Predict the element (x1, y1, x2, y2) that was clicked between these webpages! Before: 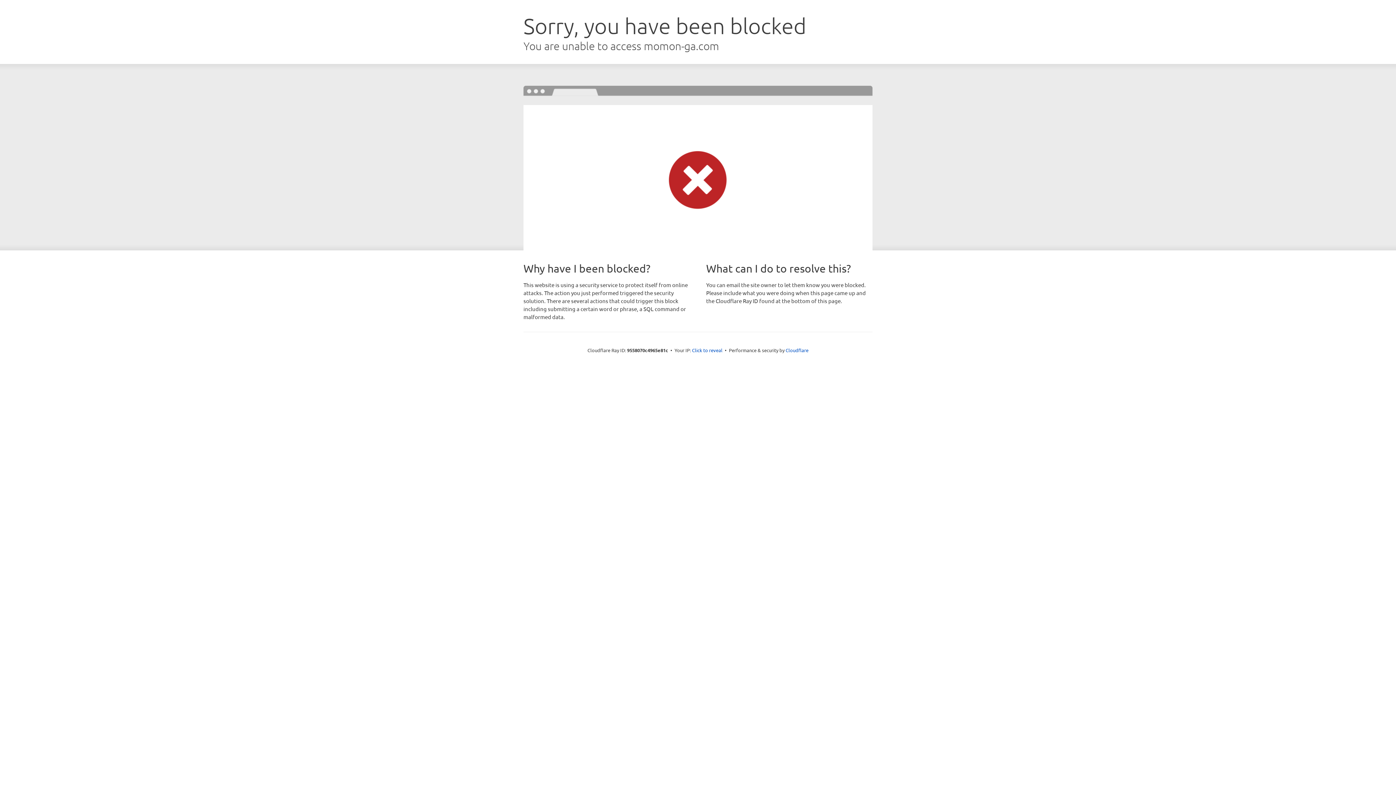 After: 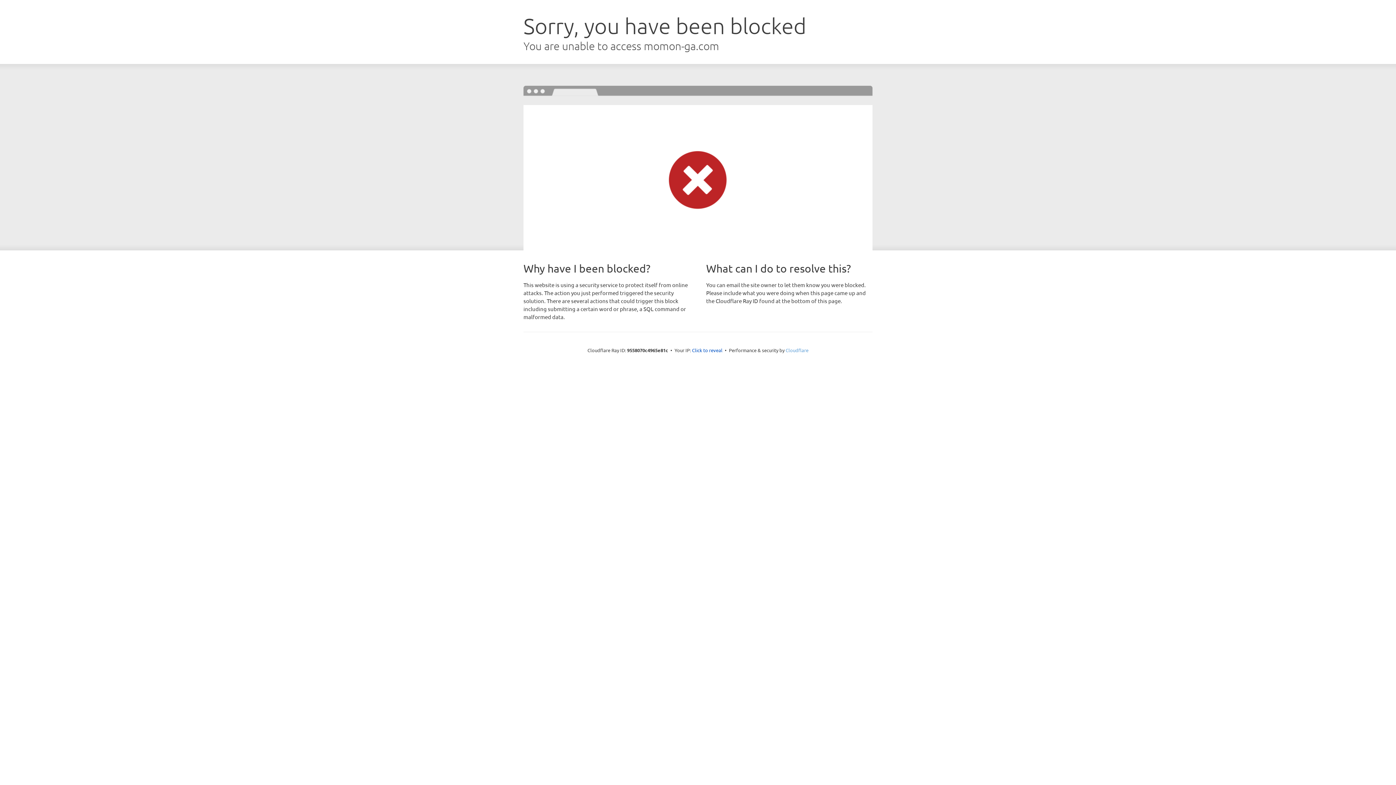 Action: bbox: (785, 347, 808, 353) label: Cloudflare